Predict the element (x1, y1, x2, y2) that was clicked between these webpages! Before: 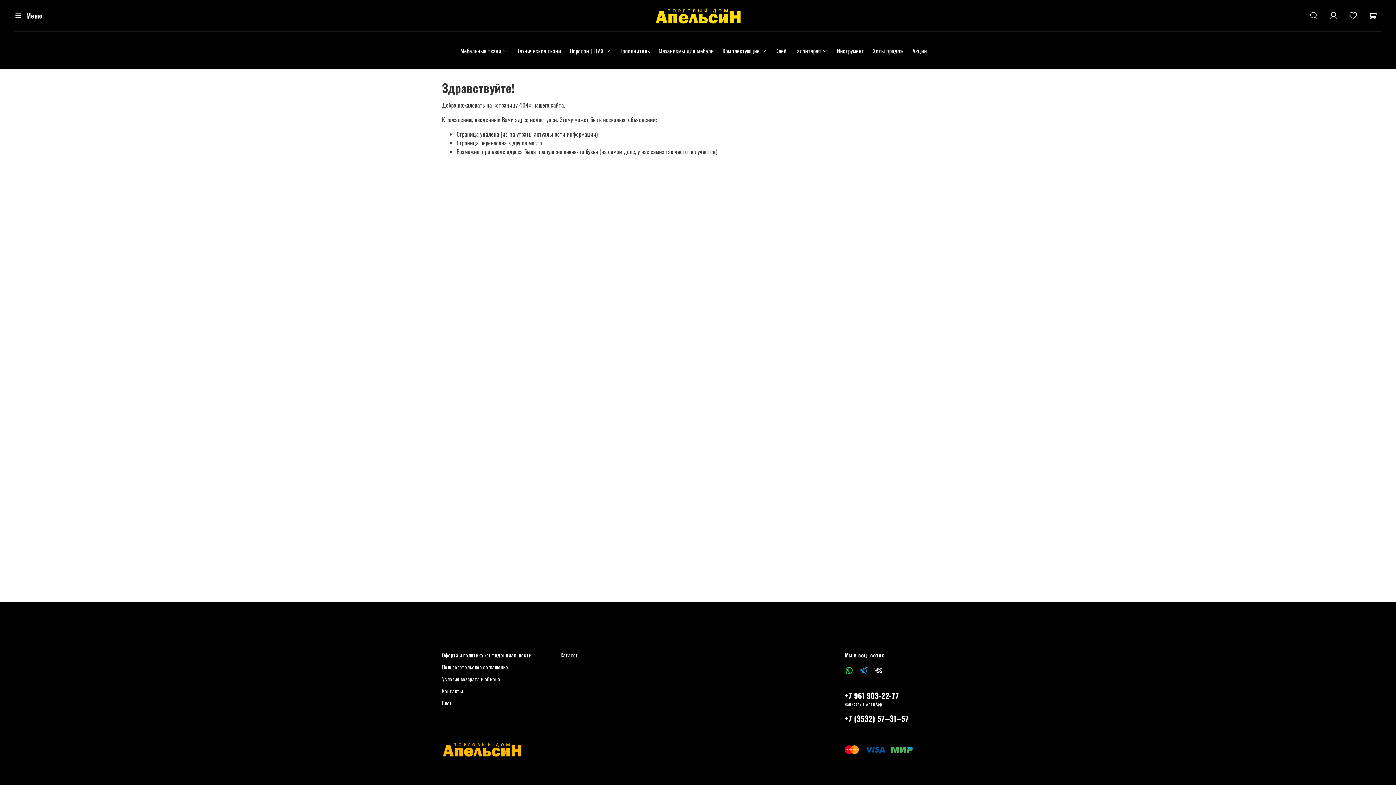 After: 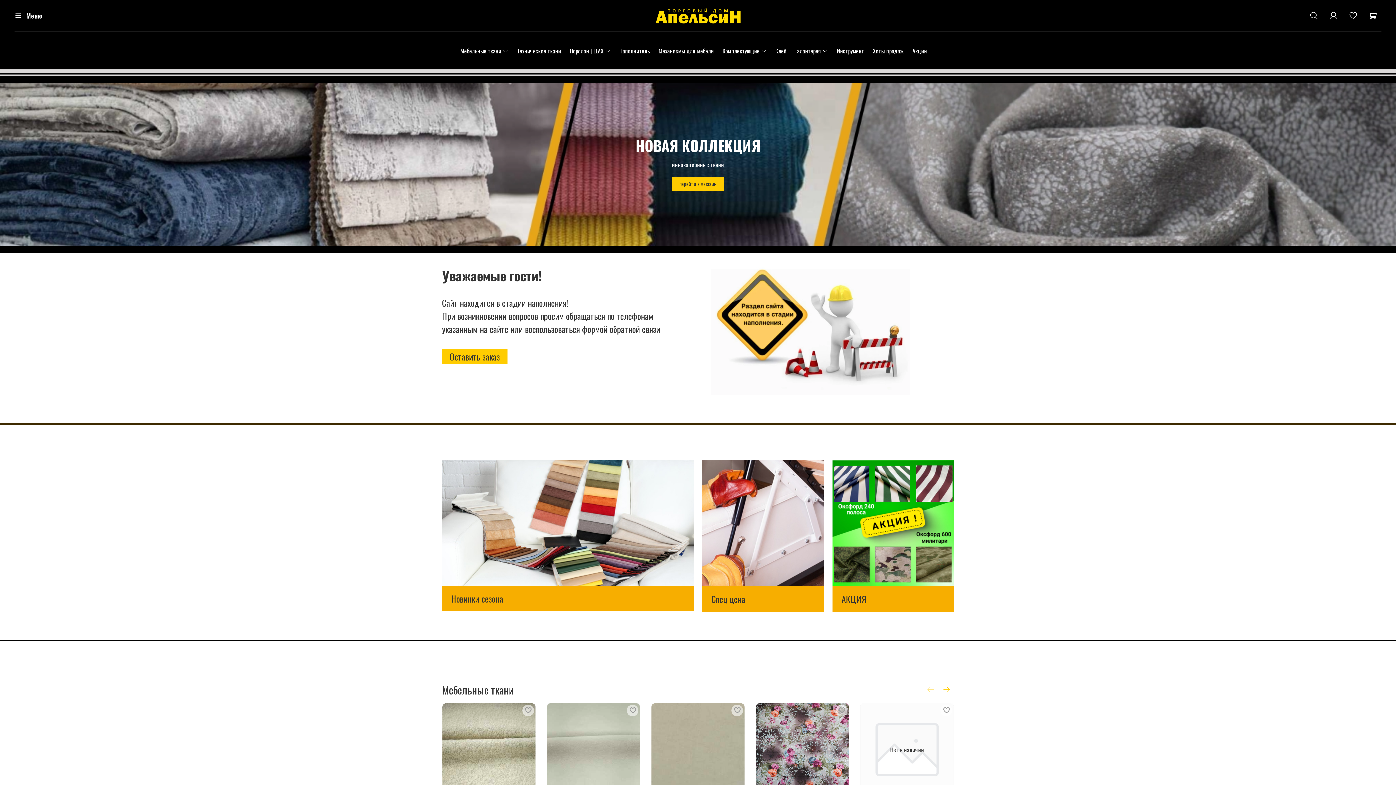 Action: bbox: (442, 742, 522, 757)